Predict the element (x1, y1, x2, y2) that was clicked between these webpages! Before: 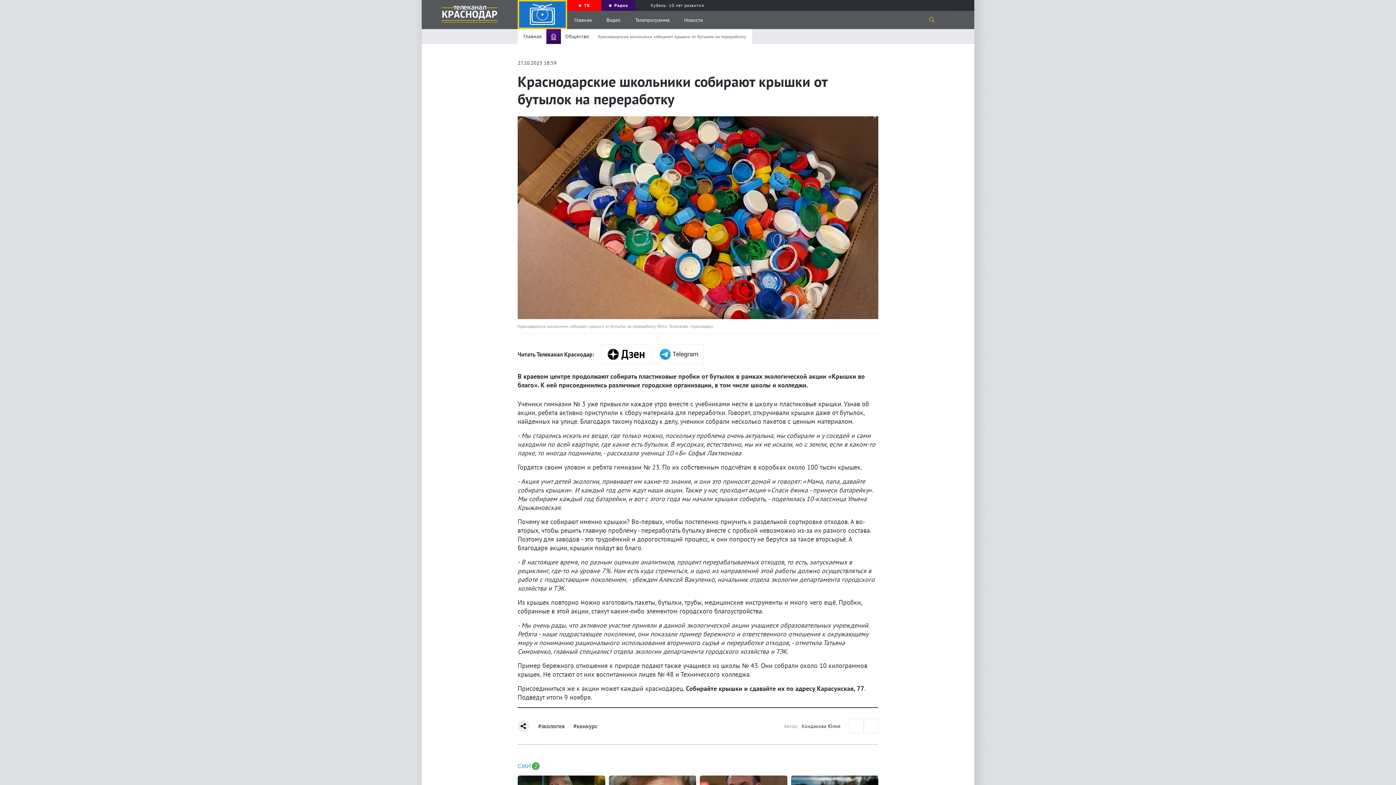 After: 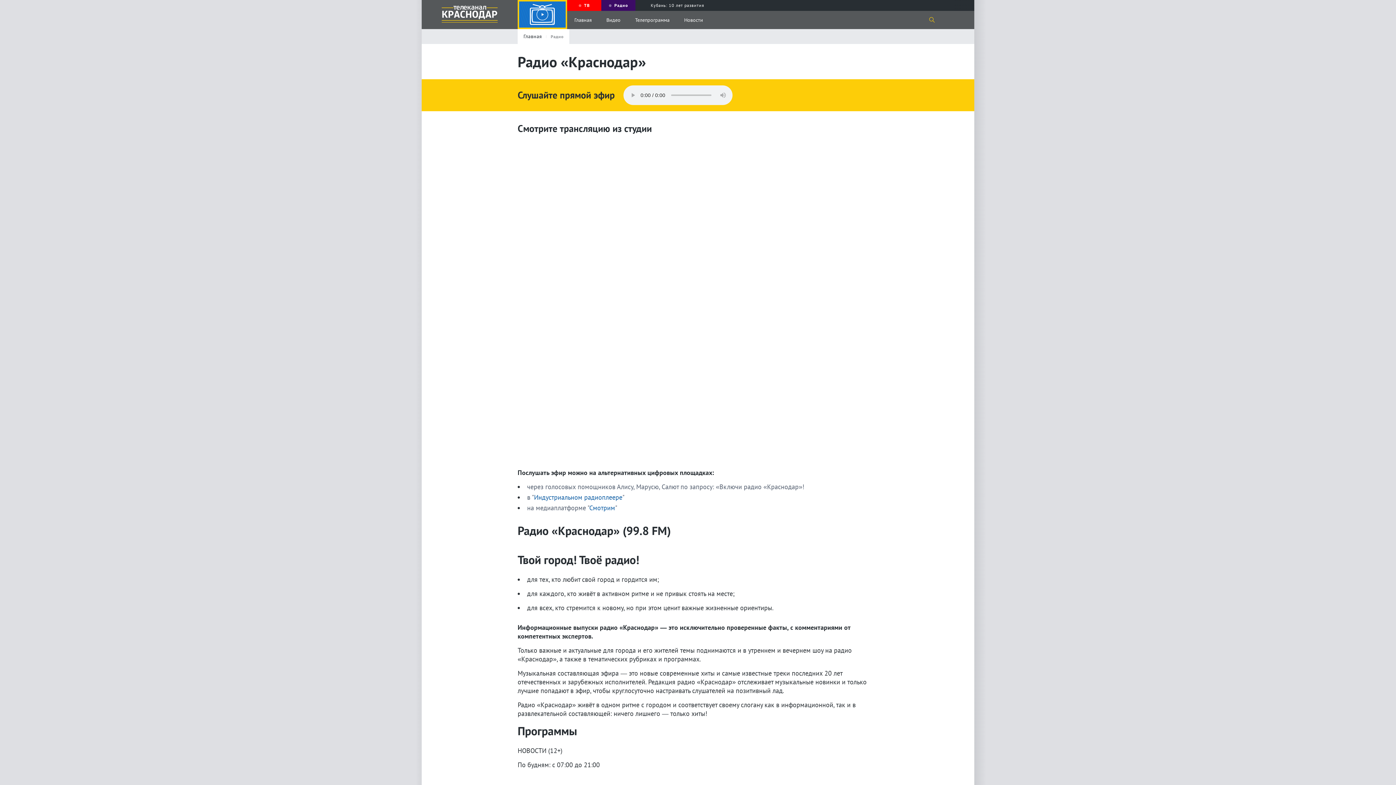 Action: label: Радио bbox: (601, 0, 635, 10)